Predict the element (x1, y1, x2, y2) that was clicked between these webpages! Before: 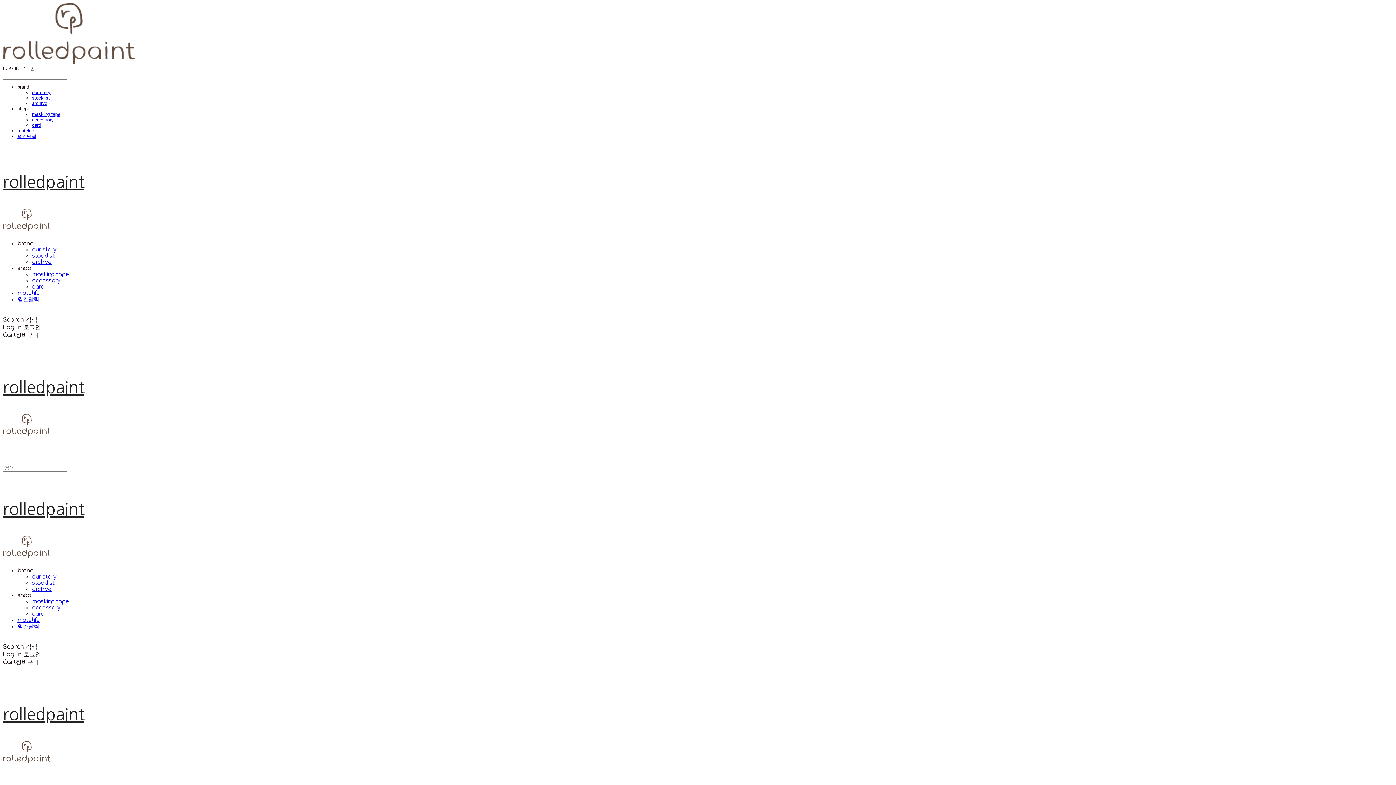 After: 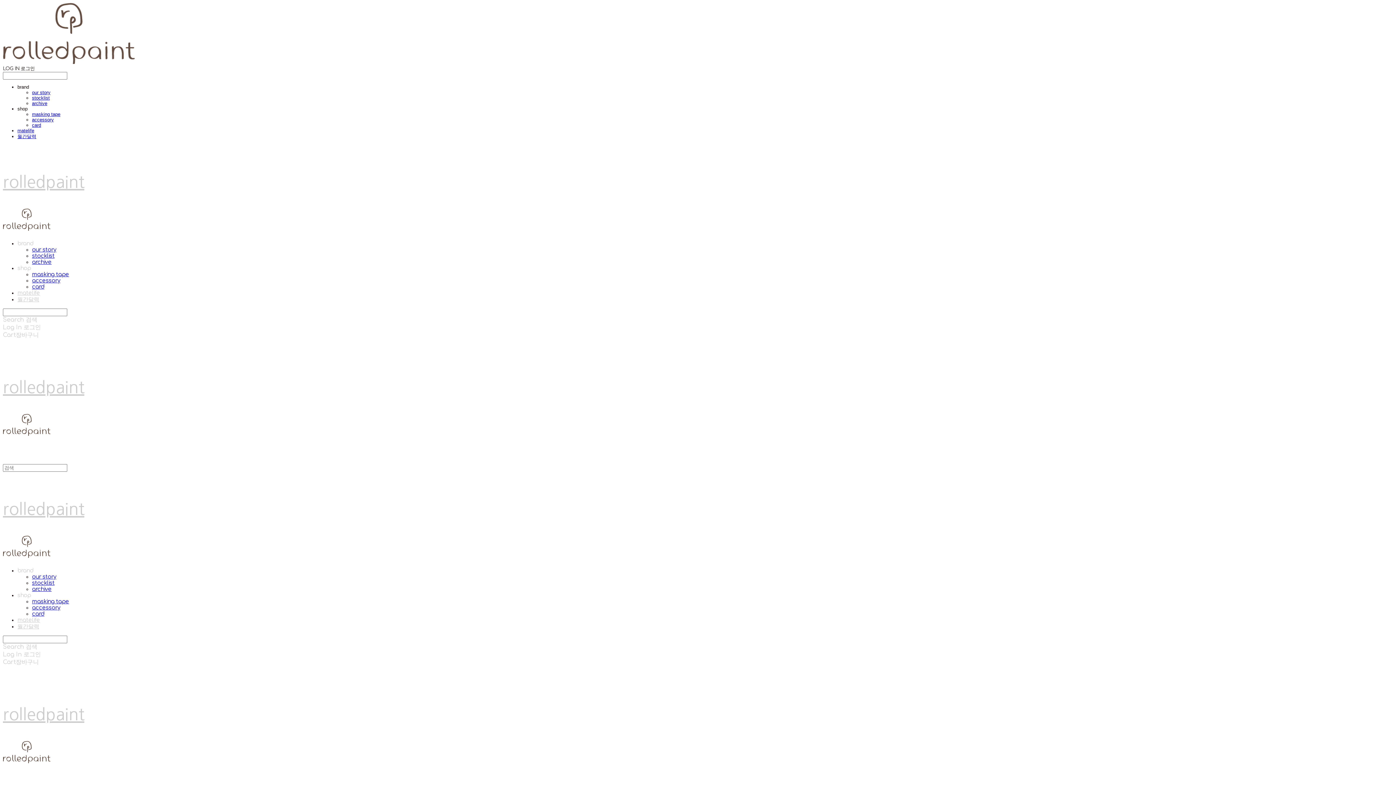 Action: bbox: (2, 60, 134, 64)